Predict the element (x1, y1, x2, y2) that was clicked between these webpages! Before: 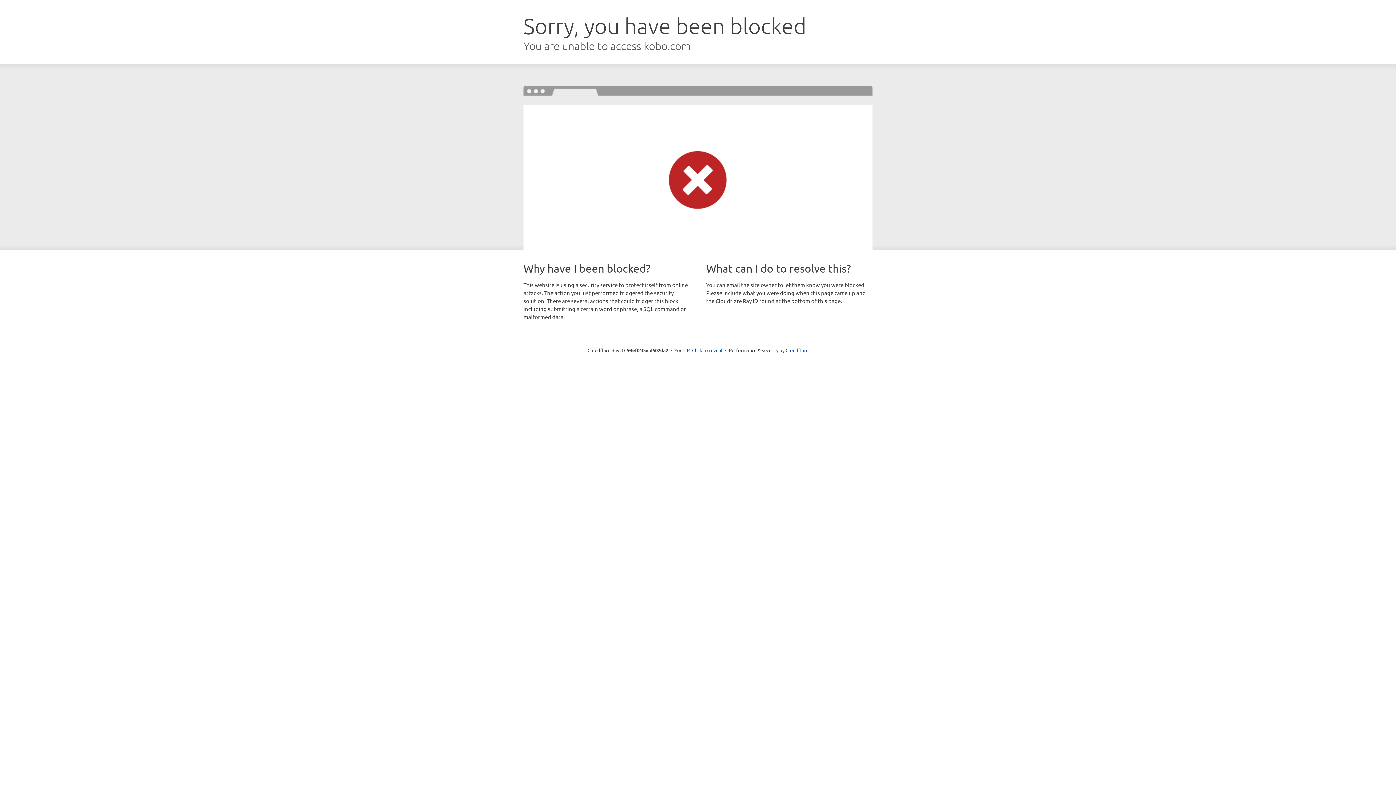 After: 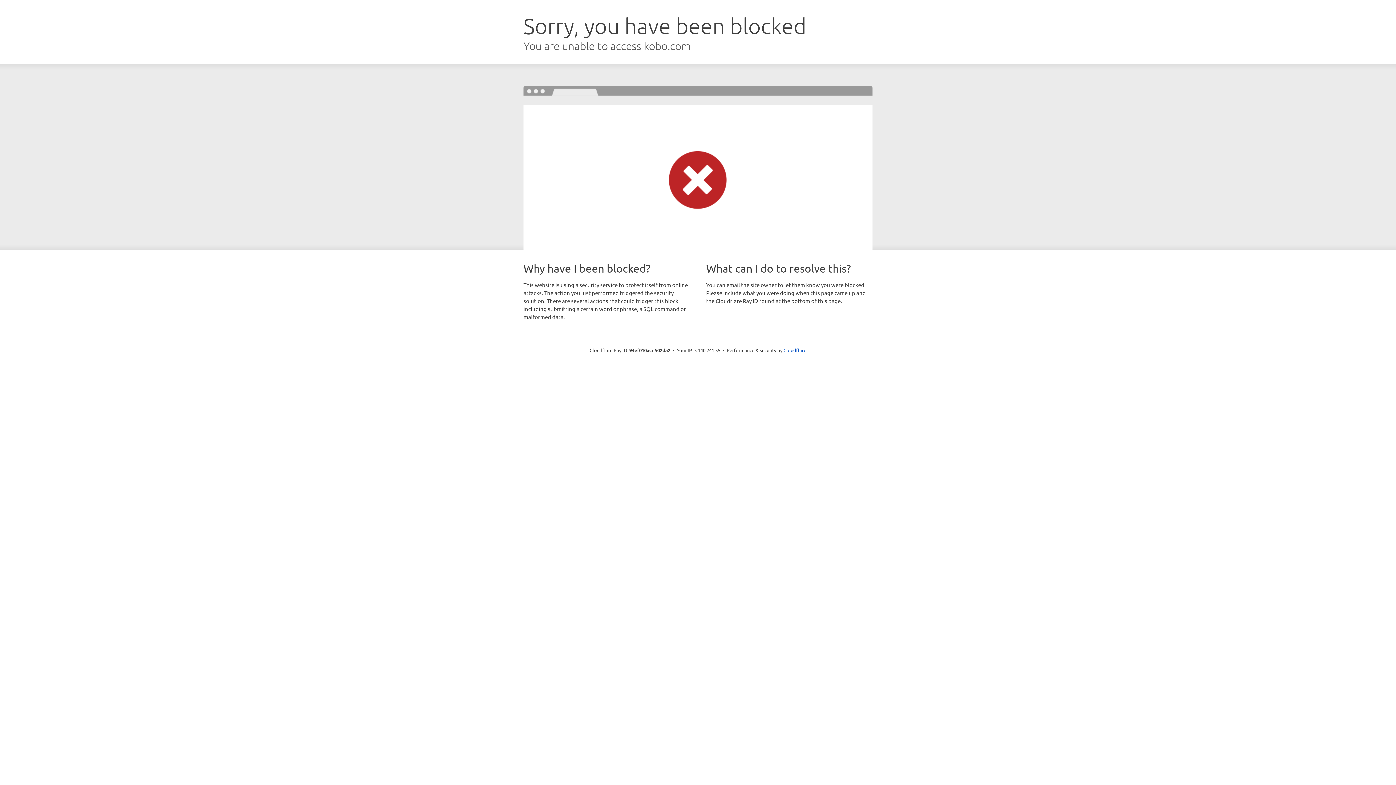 Action: label: Click to reveal bbox: (692, 346, 722, 353)